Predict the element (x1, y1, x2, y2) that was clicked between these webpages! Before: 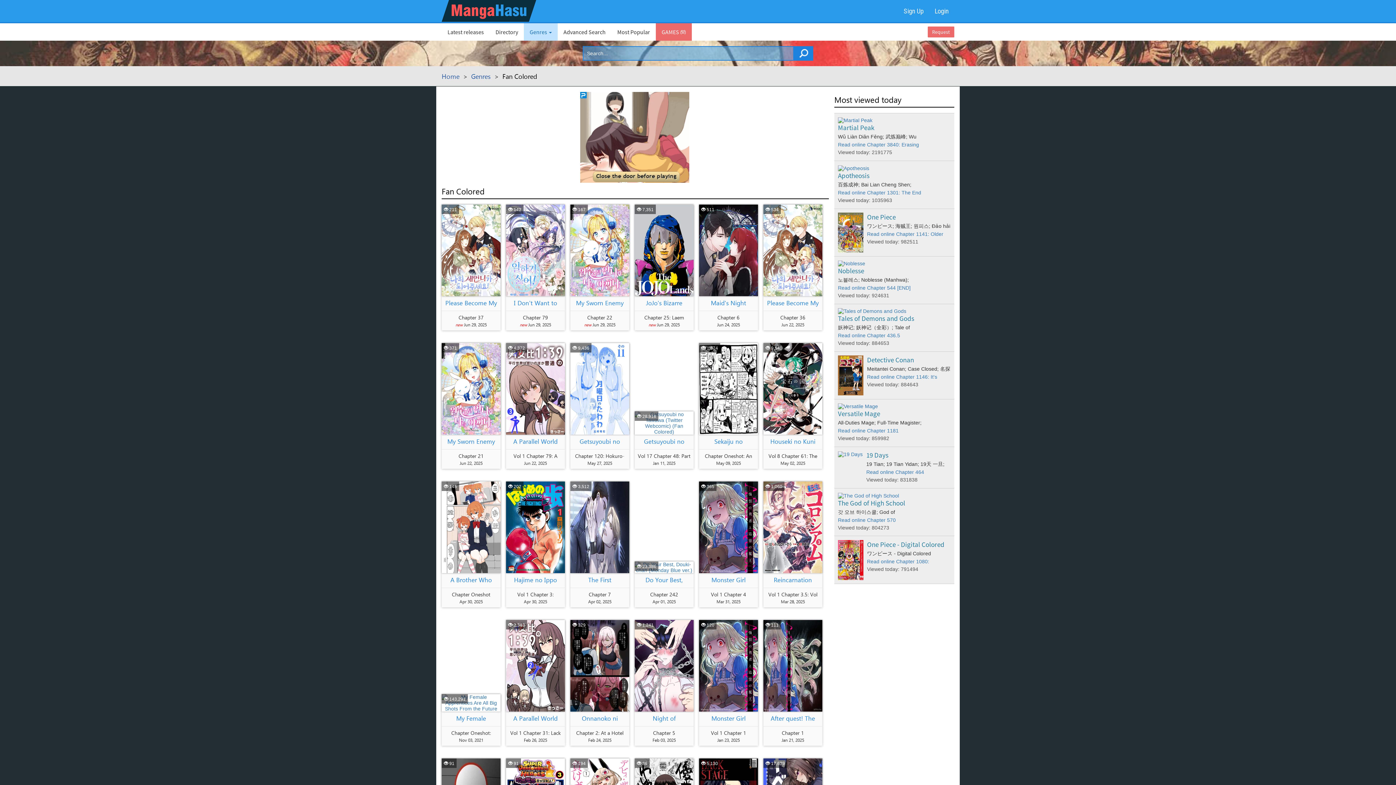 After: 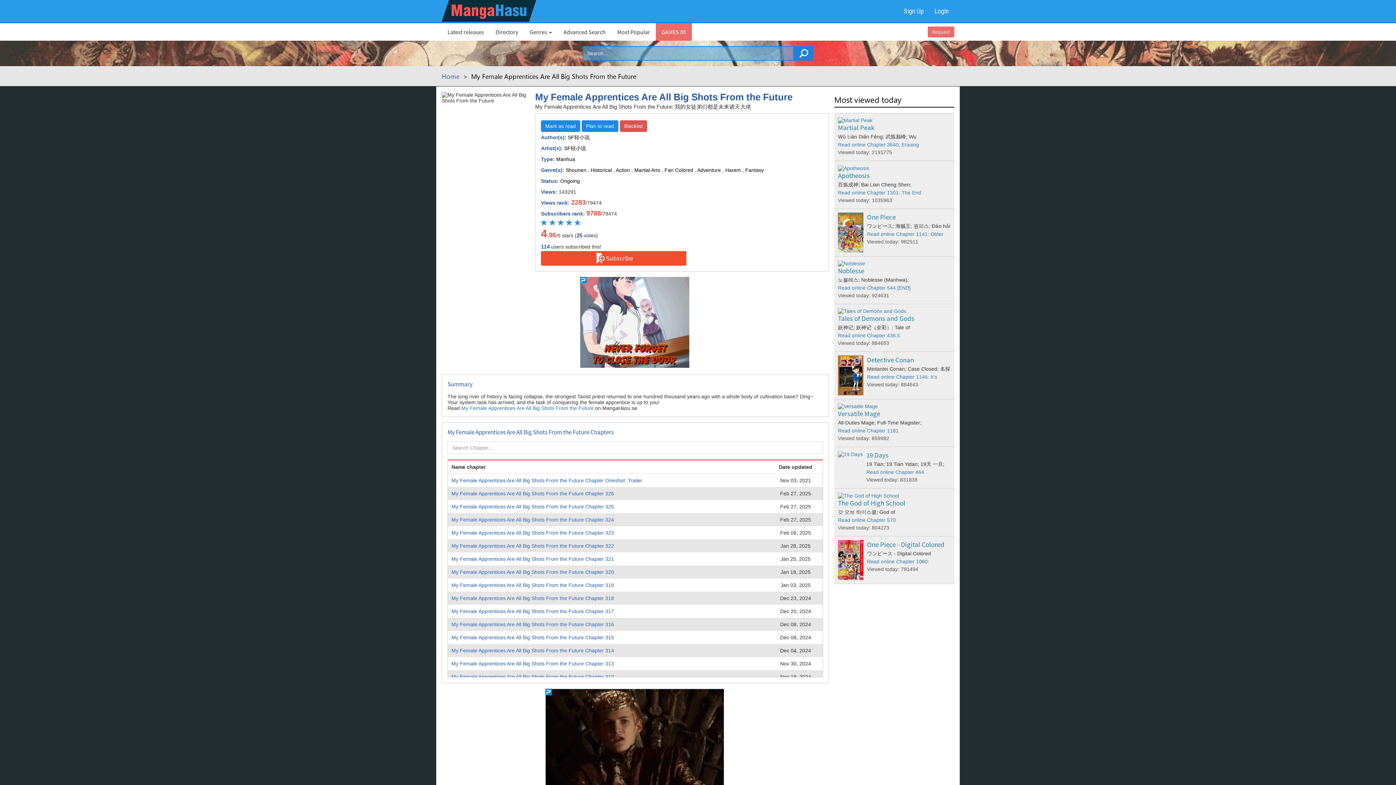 Action: bbox: (441, 699, 500, 705)